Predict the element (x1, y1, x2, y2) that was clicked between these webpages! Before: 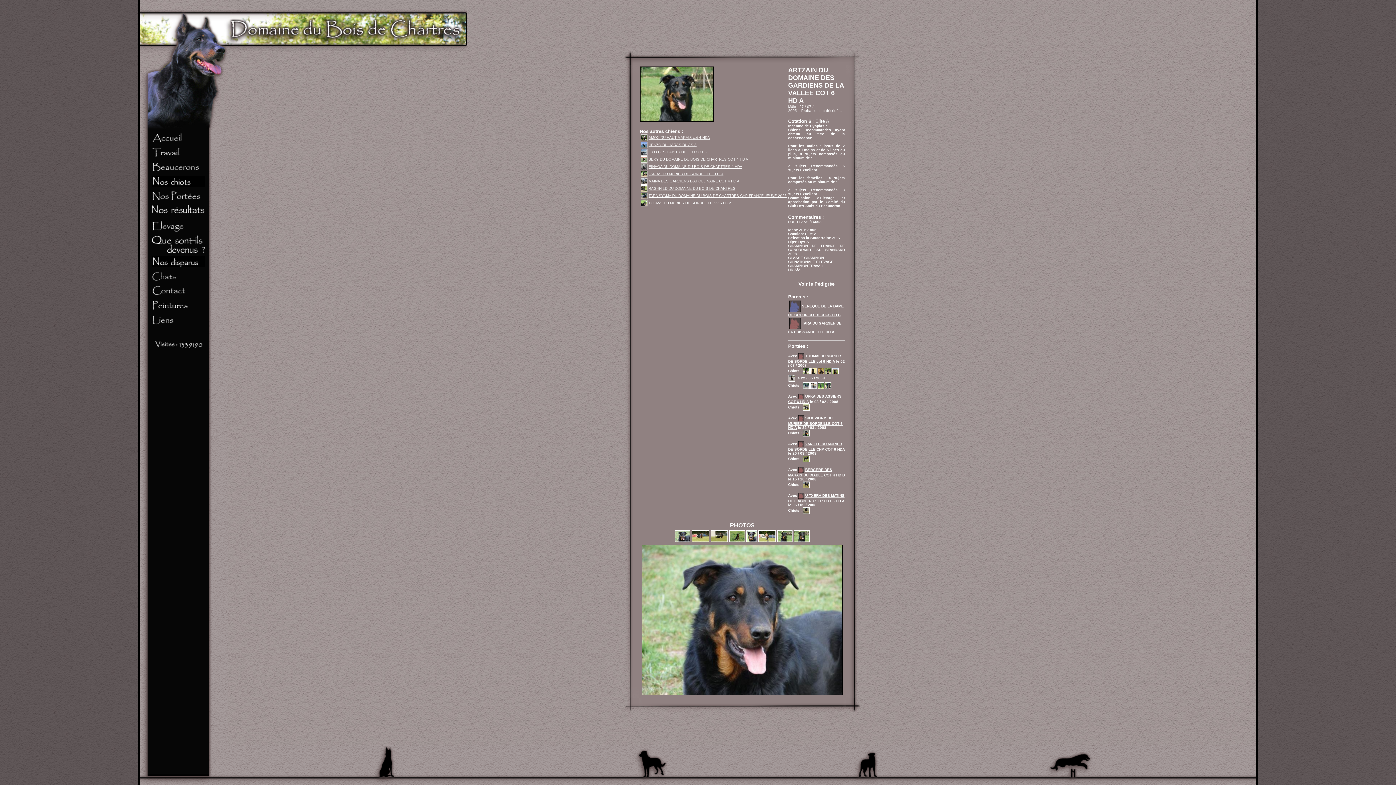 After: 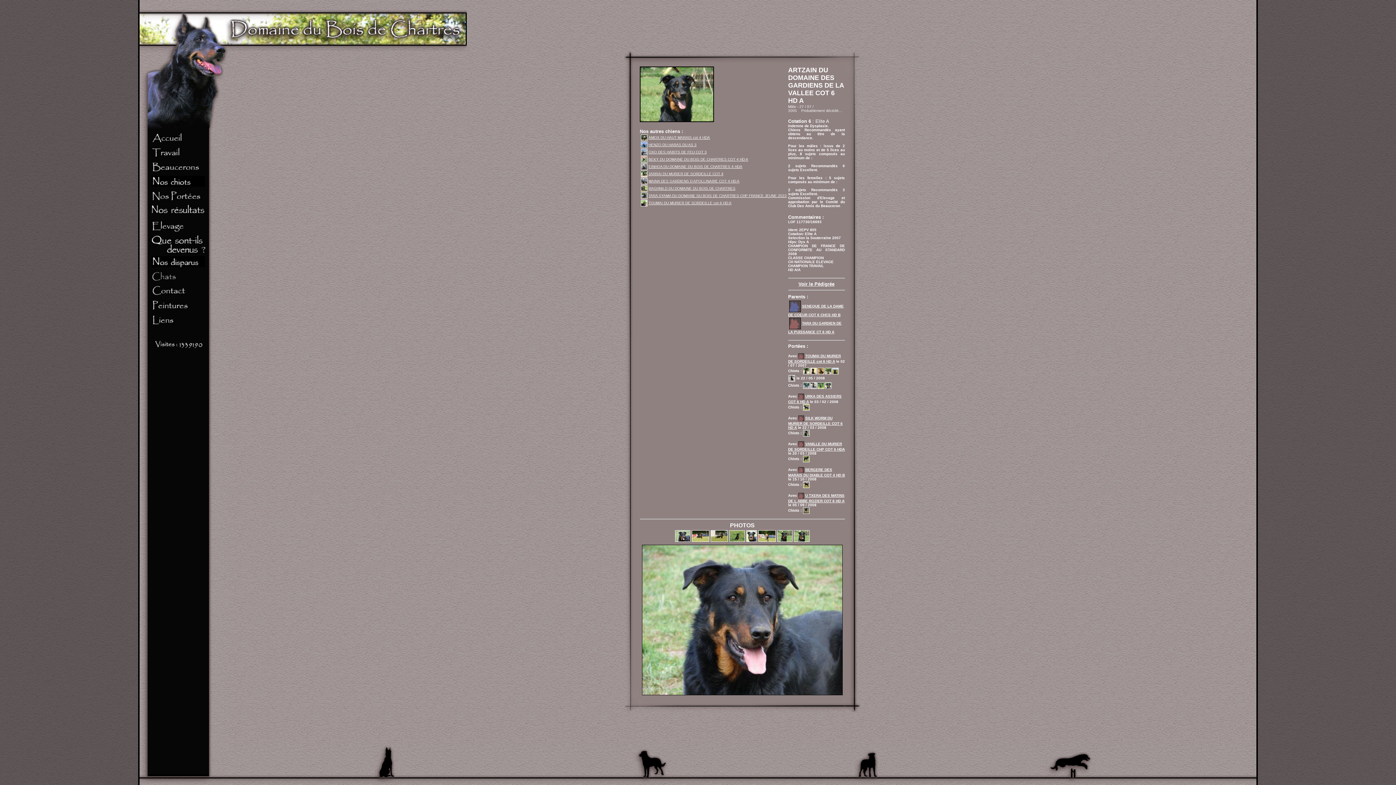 Action: bbox: (675, 537, 690, 543)